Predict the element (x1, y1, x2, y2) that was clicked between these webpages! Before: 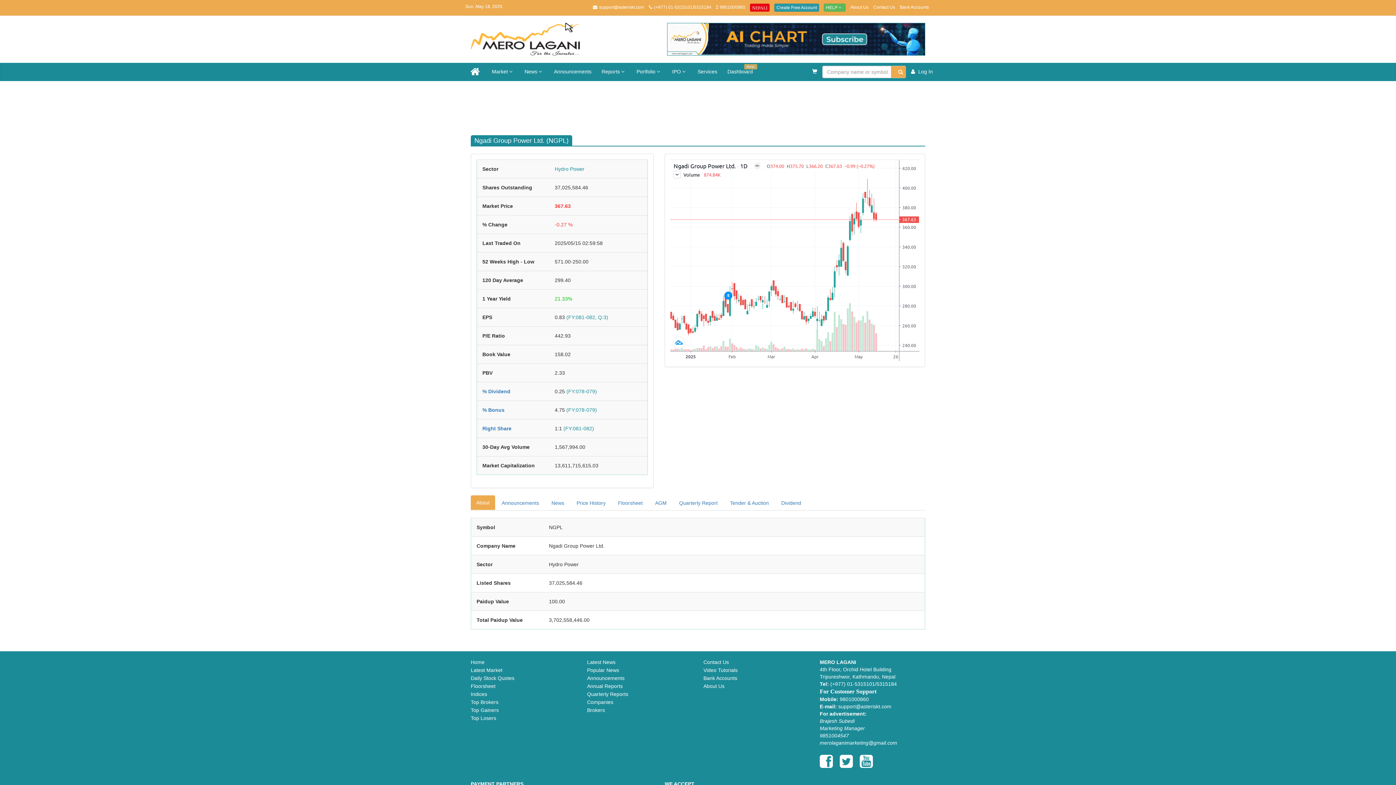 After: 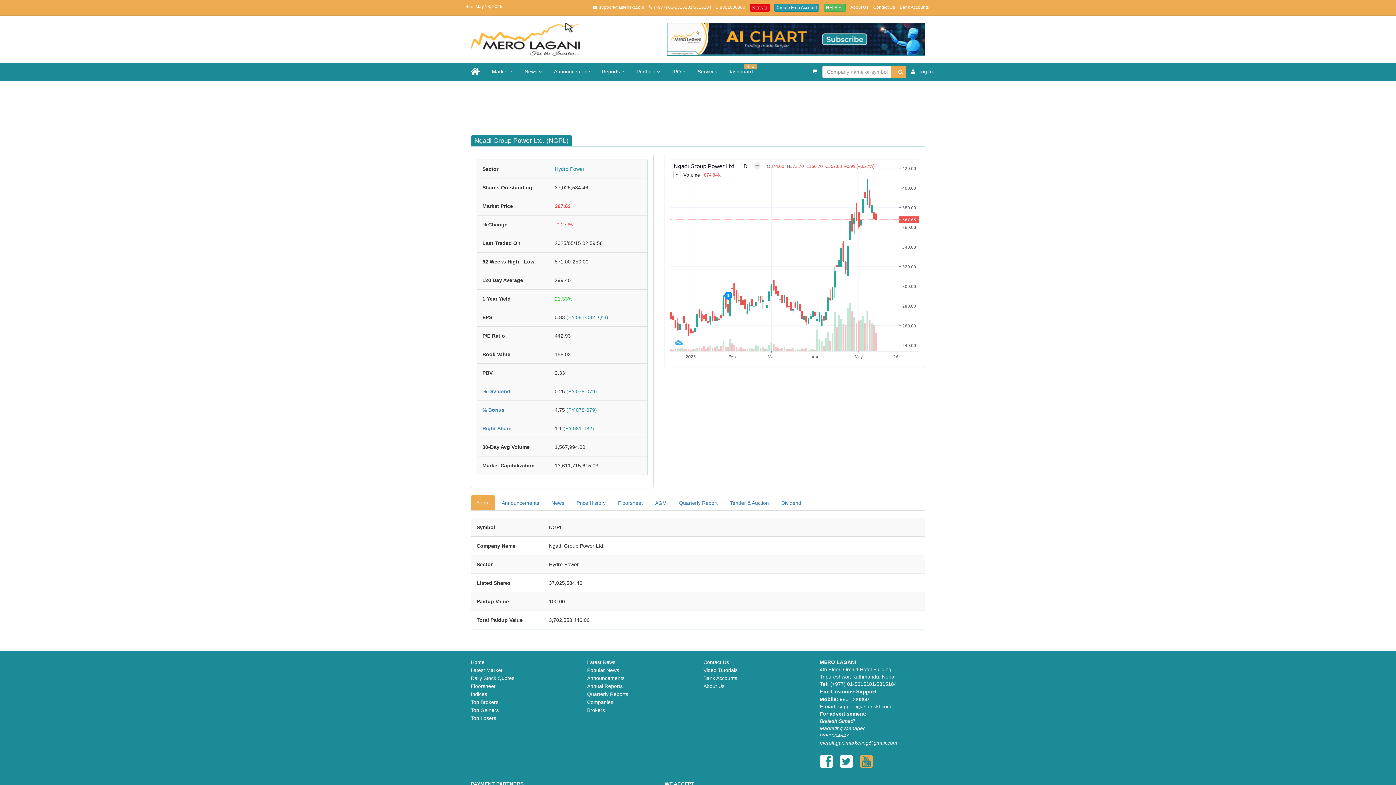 Action: bbox: (860, 762, 874, 768)